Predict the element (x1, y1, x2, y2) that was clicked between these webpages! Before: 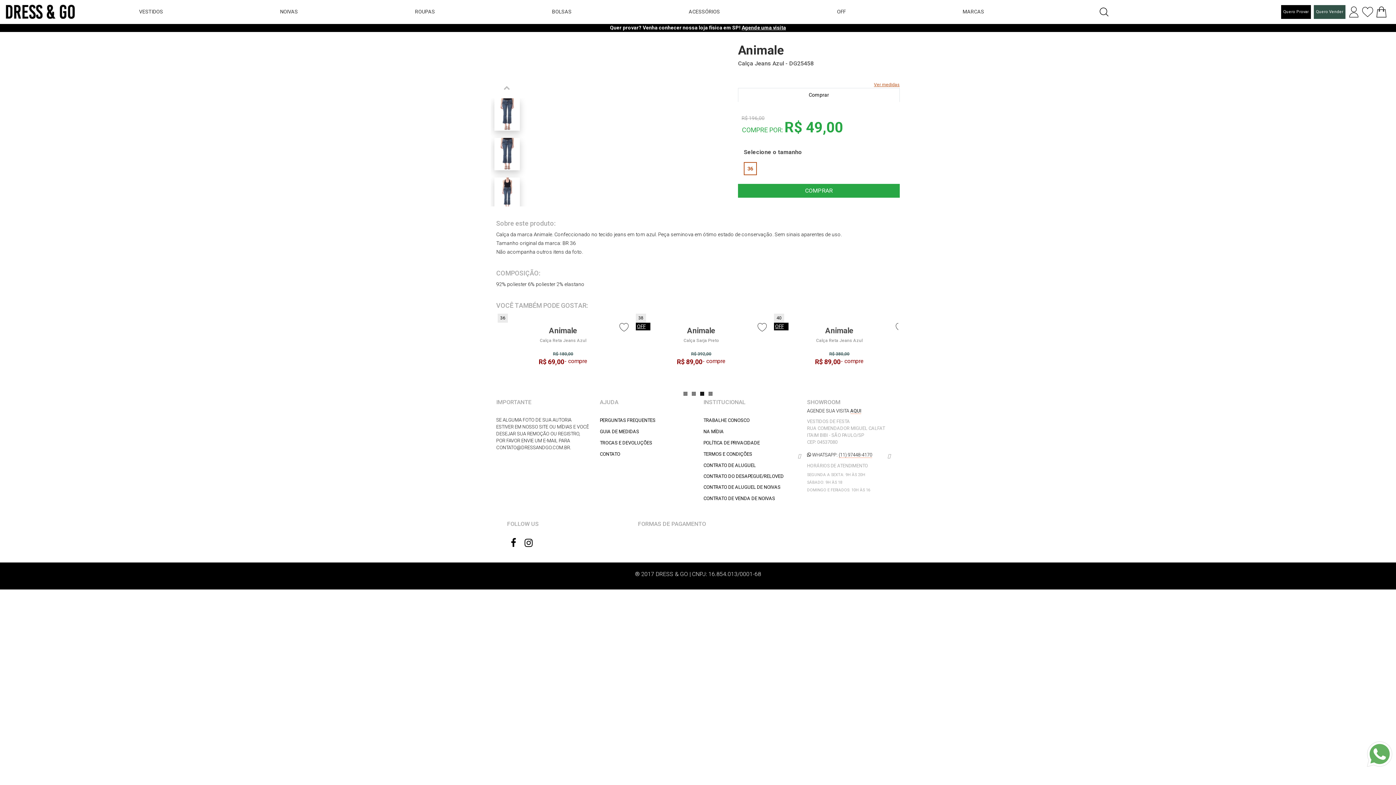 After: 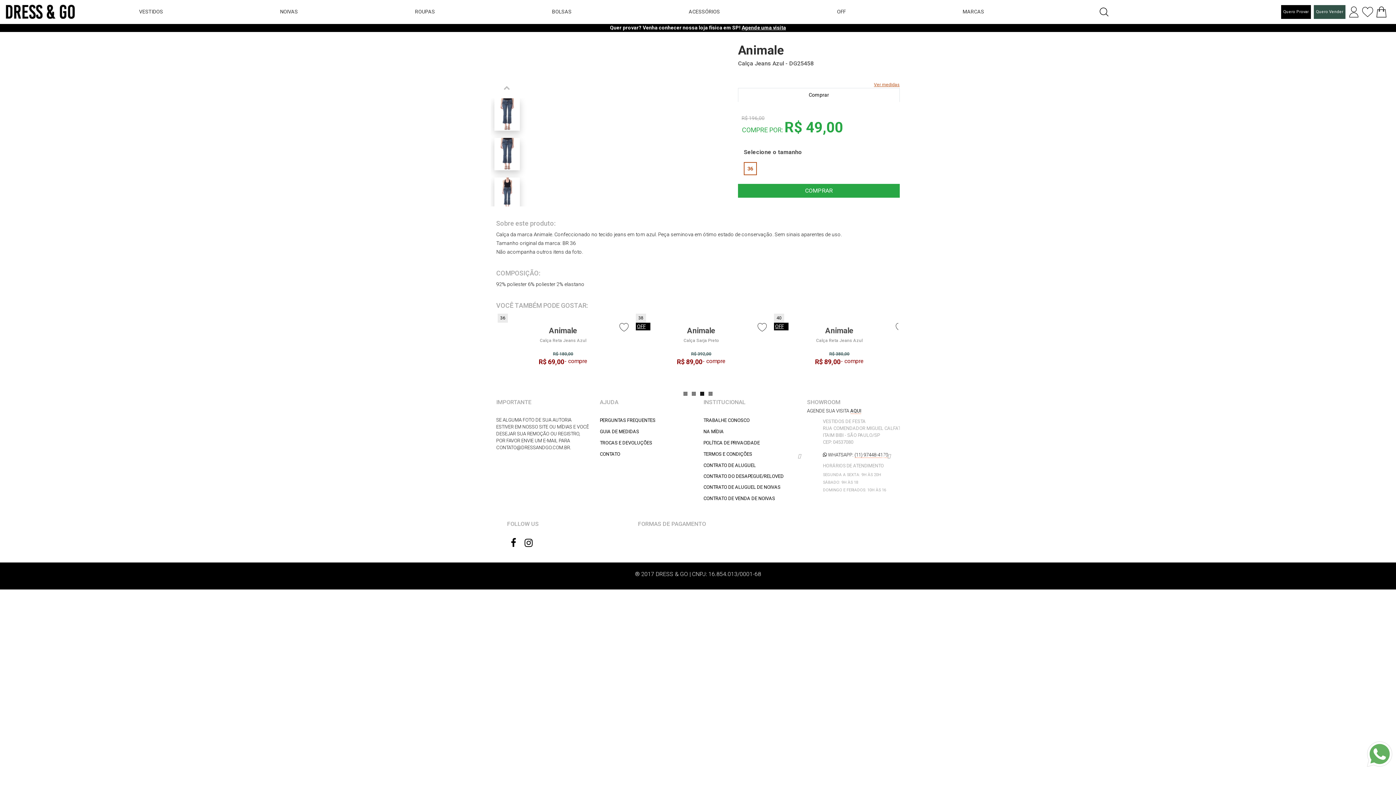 Action: bbox: (738, 88, 900, 102) label: Comprar